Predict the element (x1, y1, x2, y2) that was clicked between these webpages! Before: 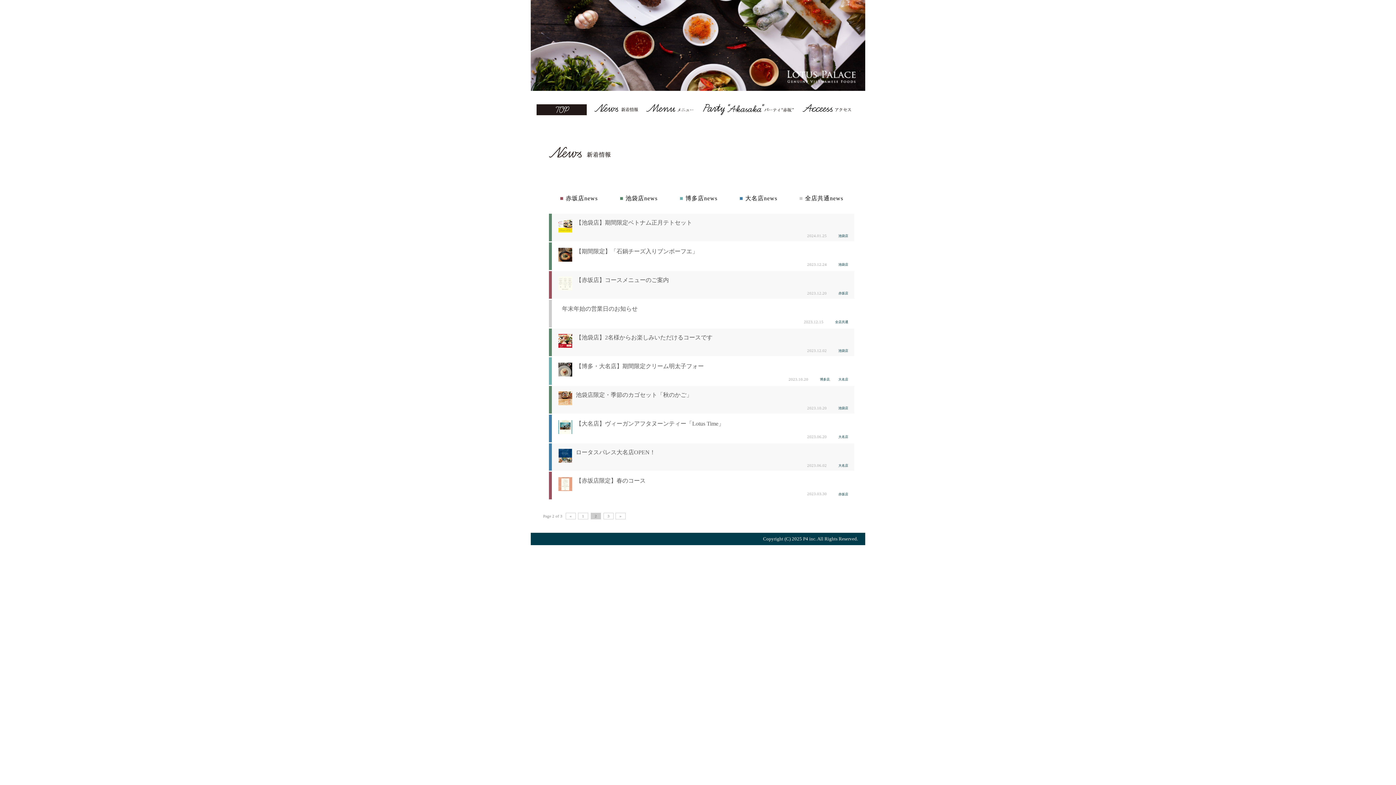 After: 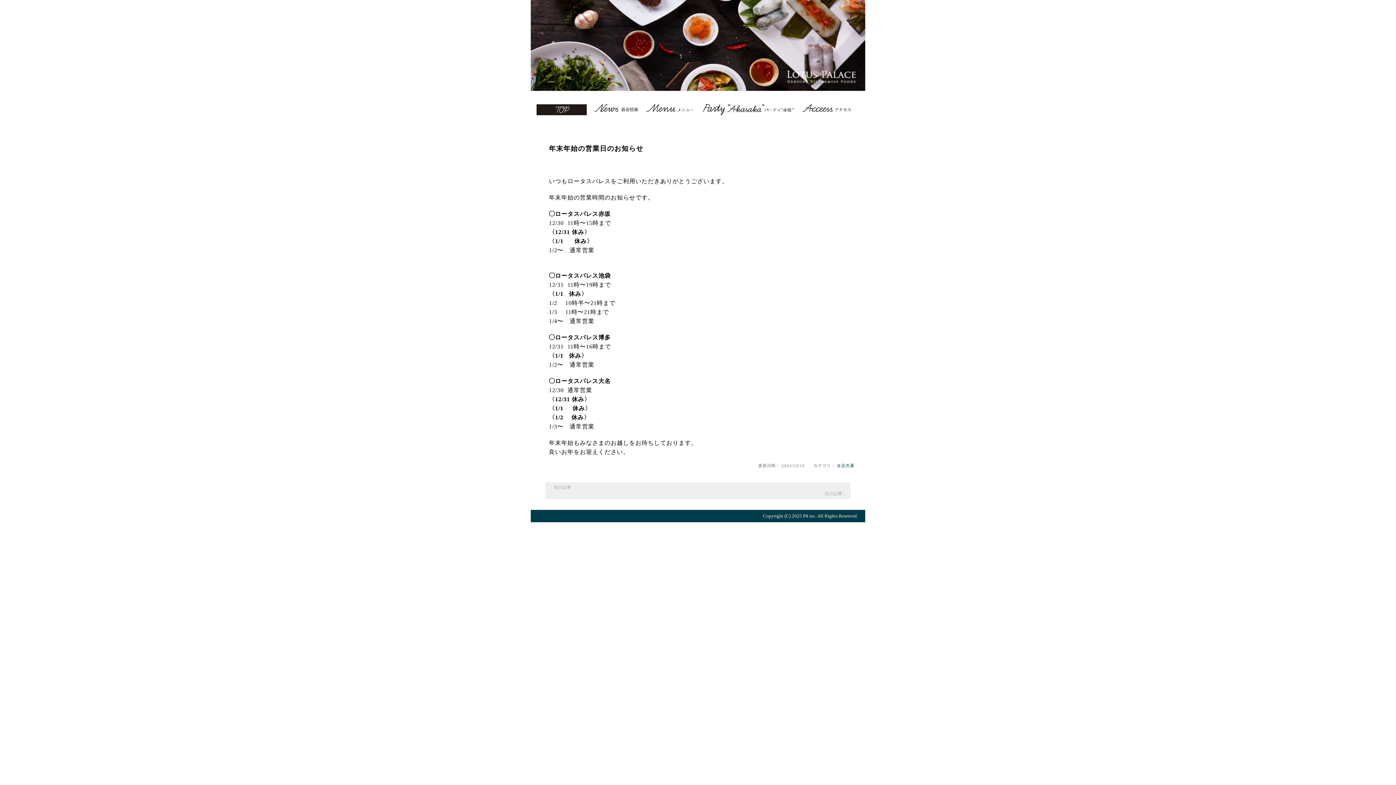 Action: label: 年末年始の営業日のお知らせ bbox: (558, 305, 792, 319)